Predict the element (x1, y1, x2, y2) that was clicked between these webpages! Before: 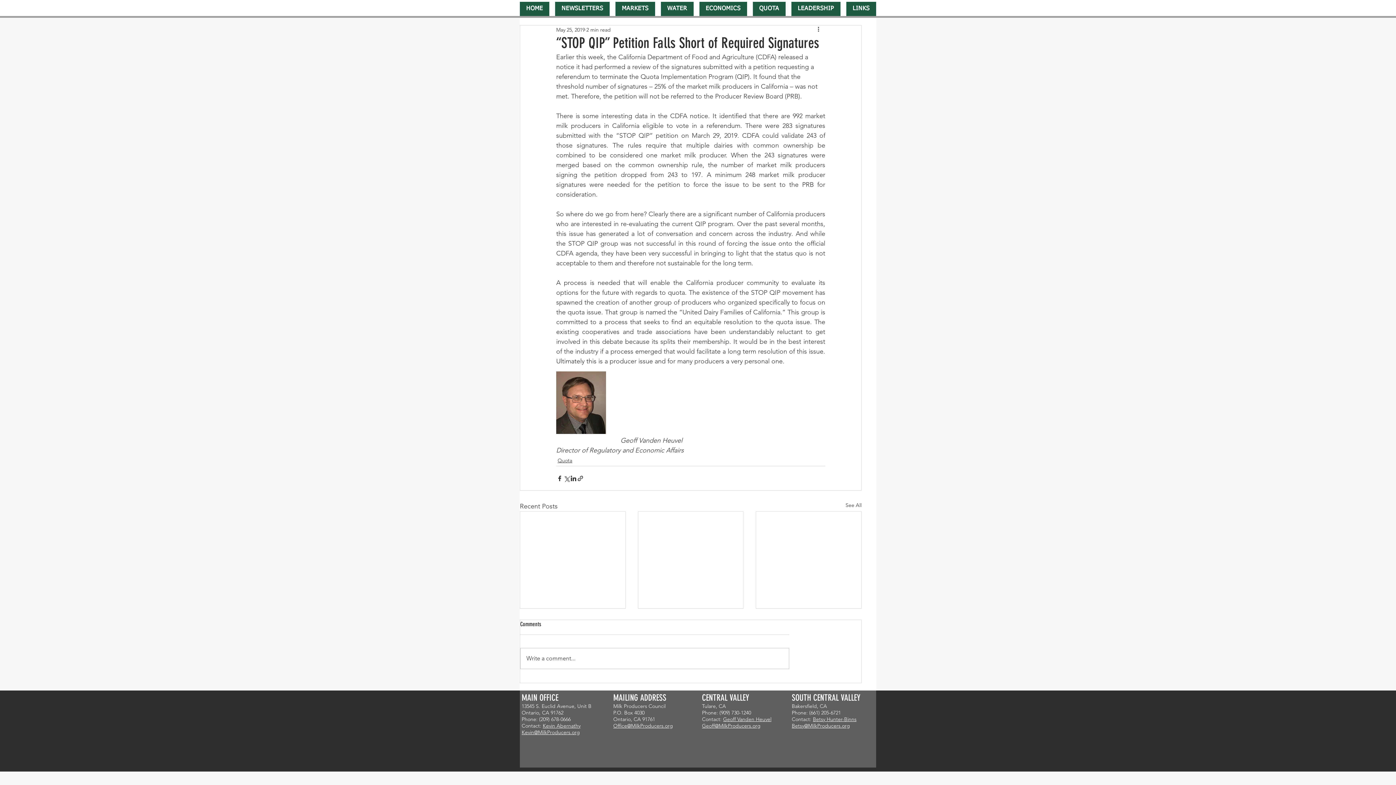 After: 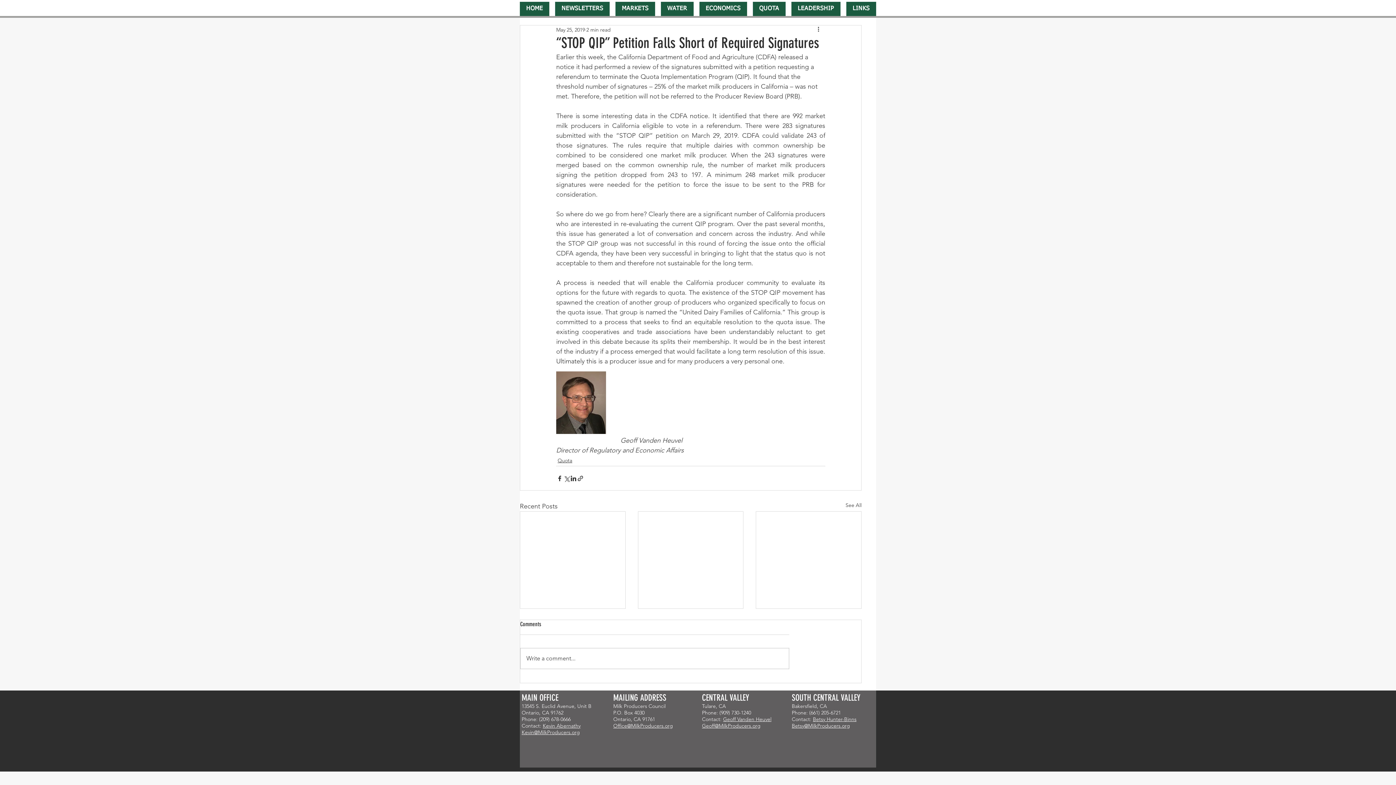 Action: label: NEWSLETTERS bbox: (555, 1, 609, 16)